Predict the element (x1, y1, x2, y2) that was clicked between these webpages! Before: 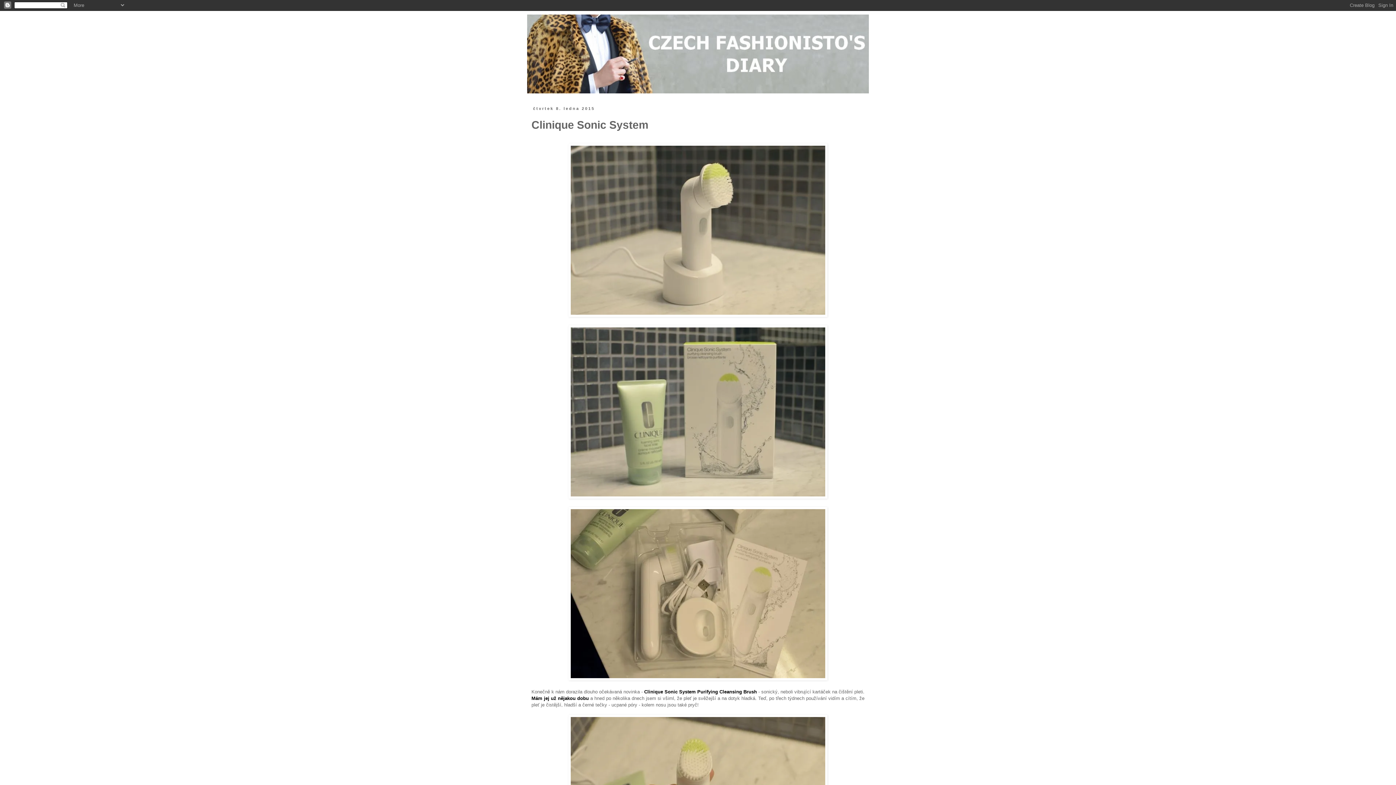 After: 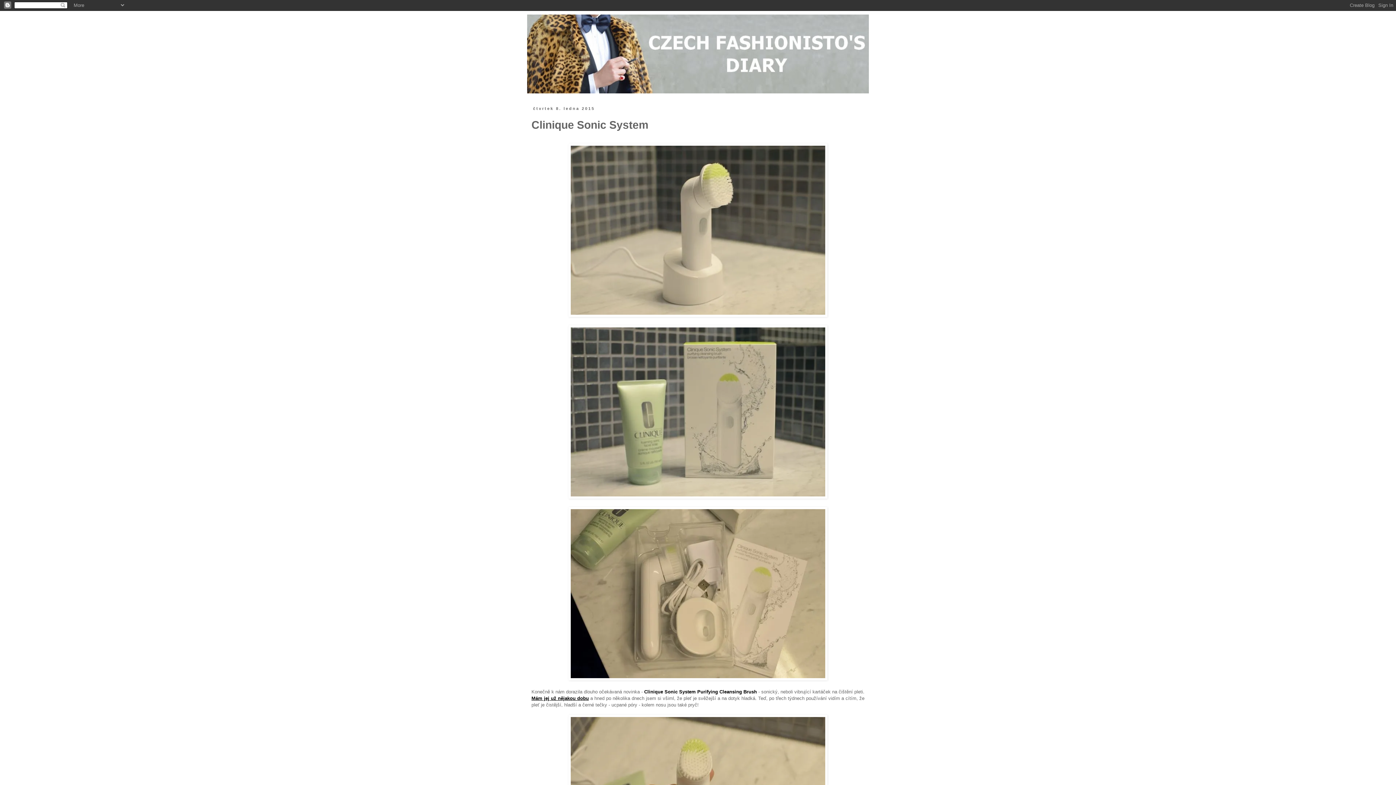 Action: bbox: (531, 695, 588, 701) label: Mám jej už nějakou dobu